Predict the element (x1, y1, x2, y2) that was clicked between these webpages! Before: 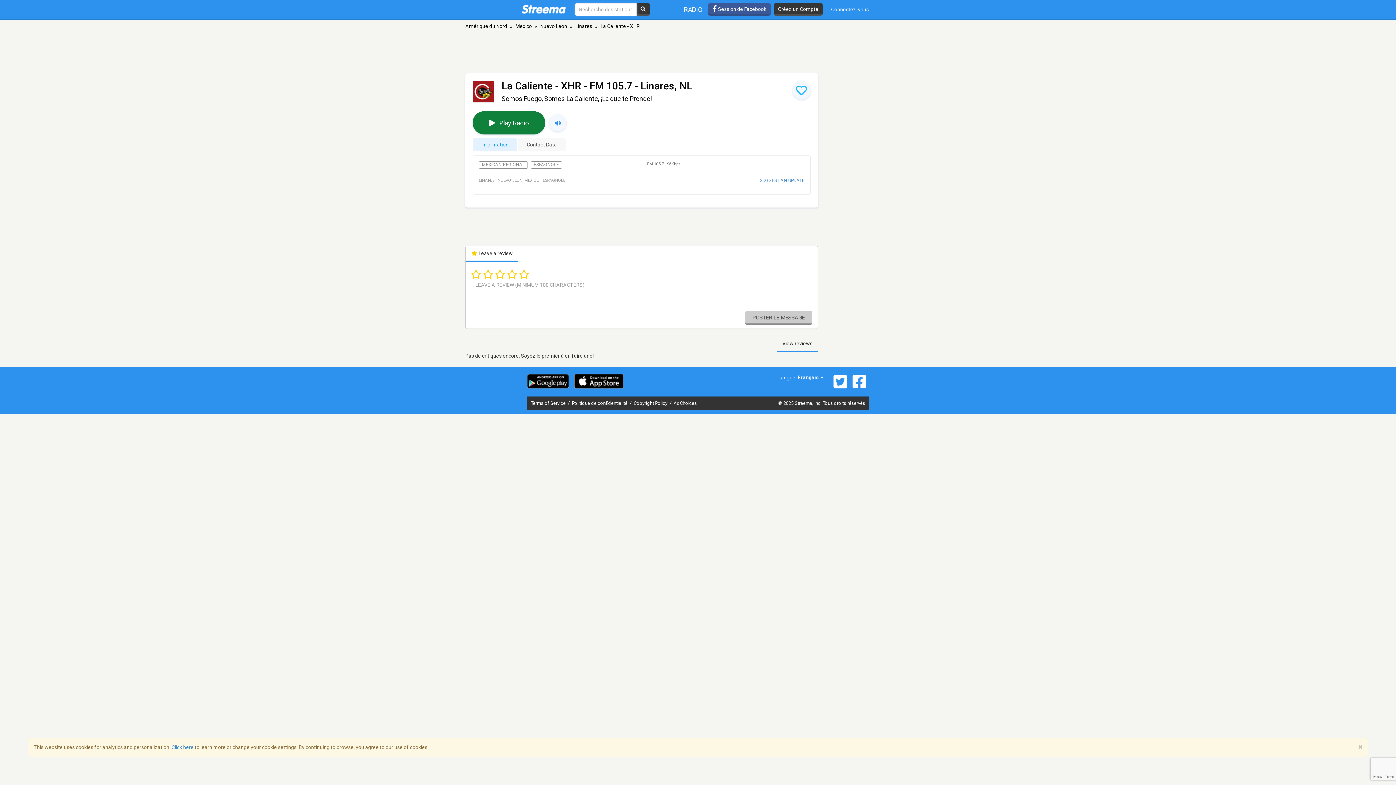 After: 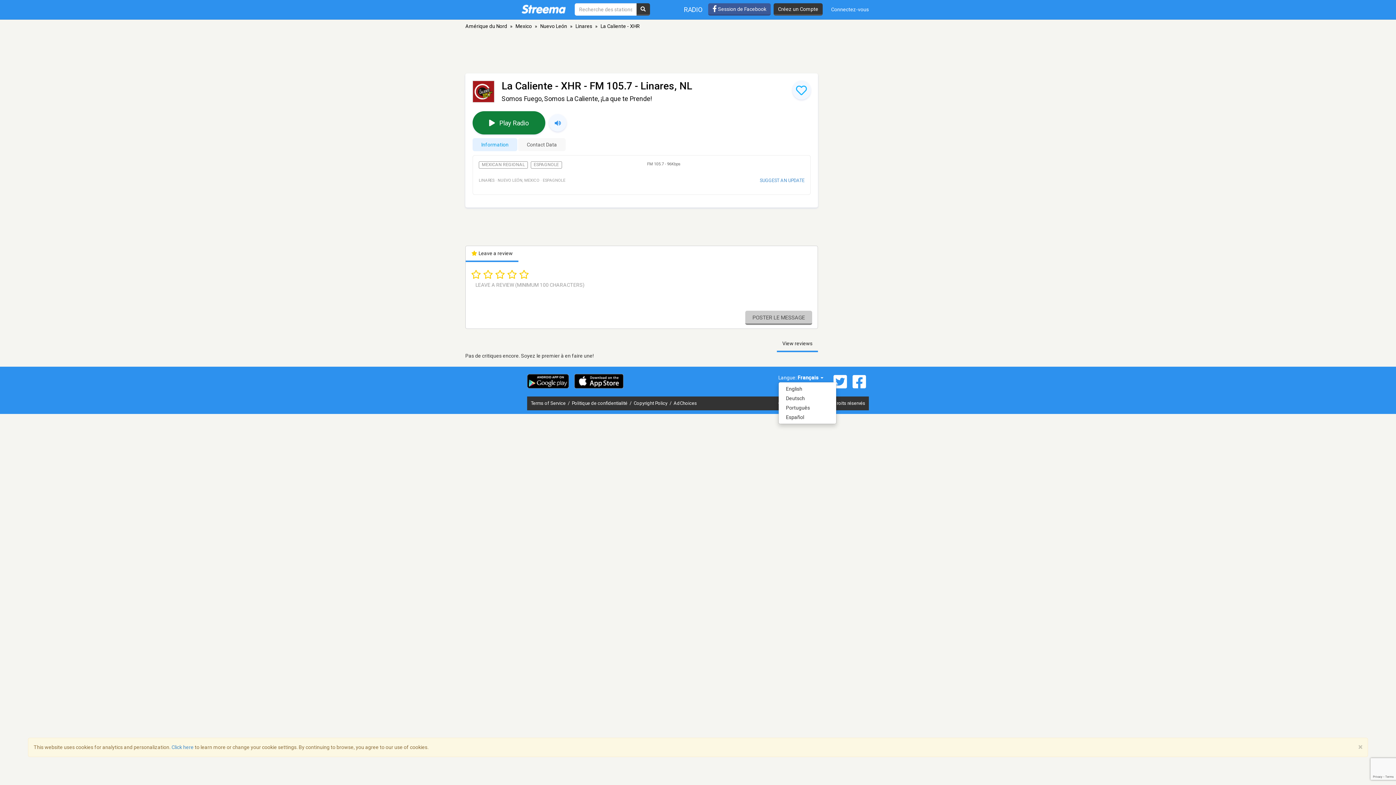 Action: bbox: (797, 374, 823, 380) label: Français 